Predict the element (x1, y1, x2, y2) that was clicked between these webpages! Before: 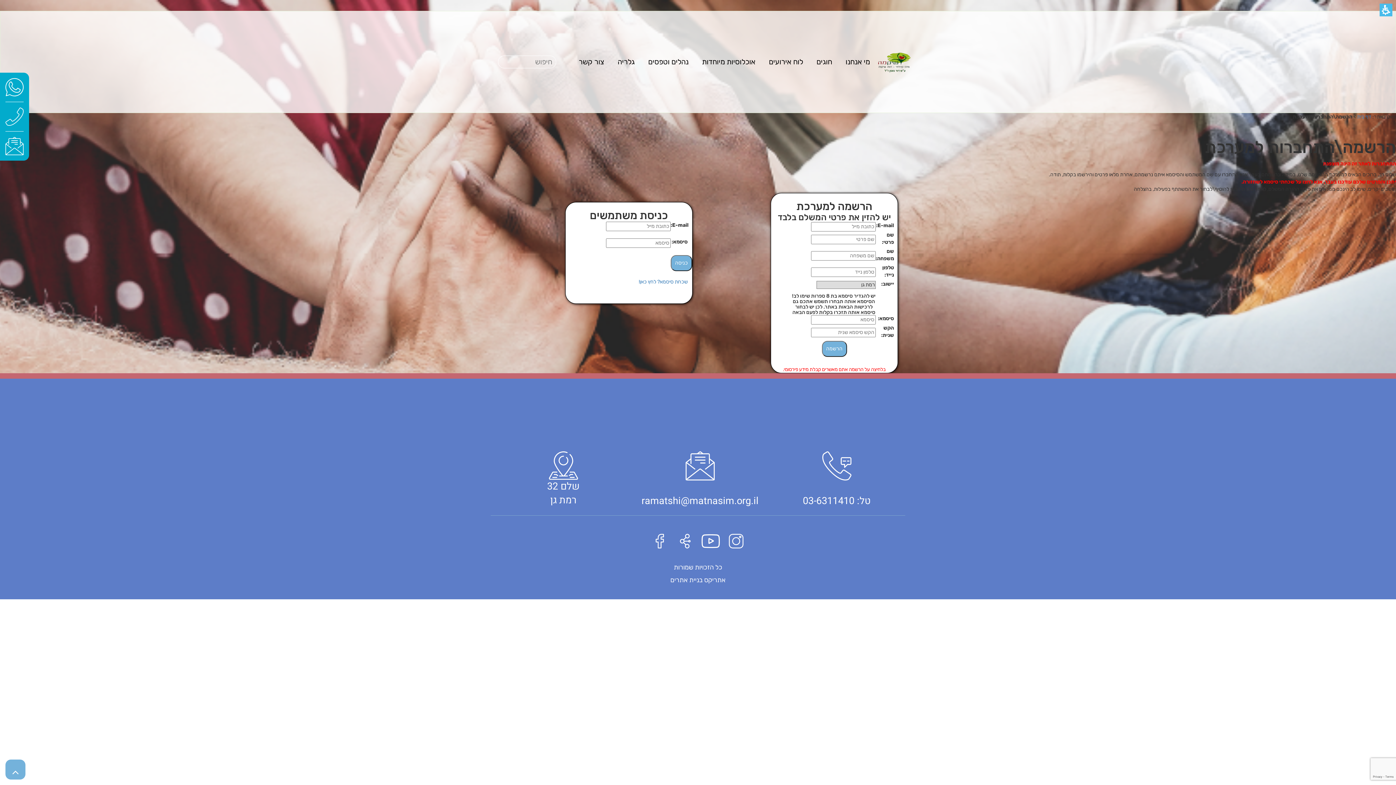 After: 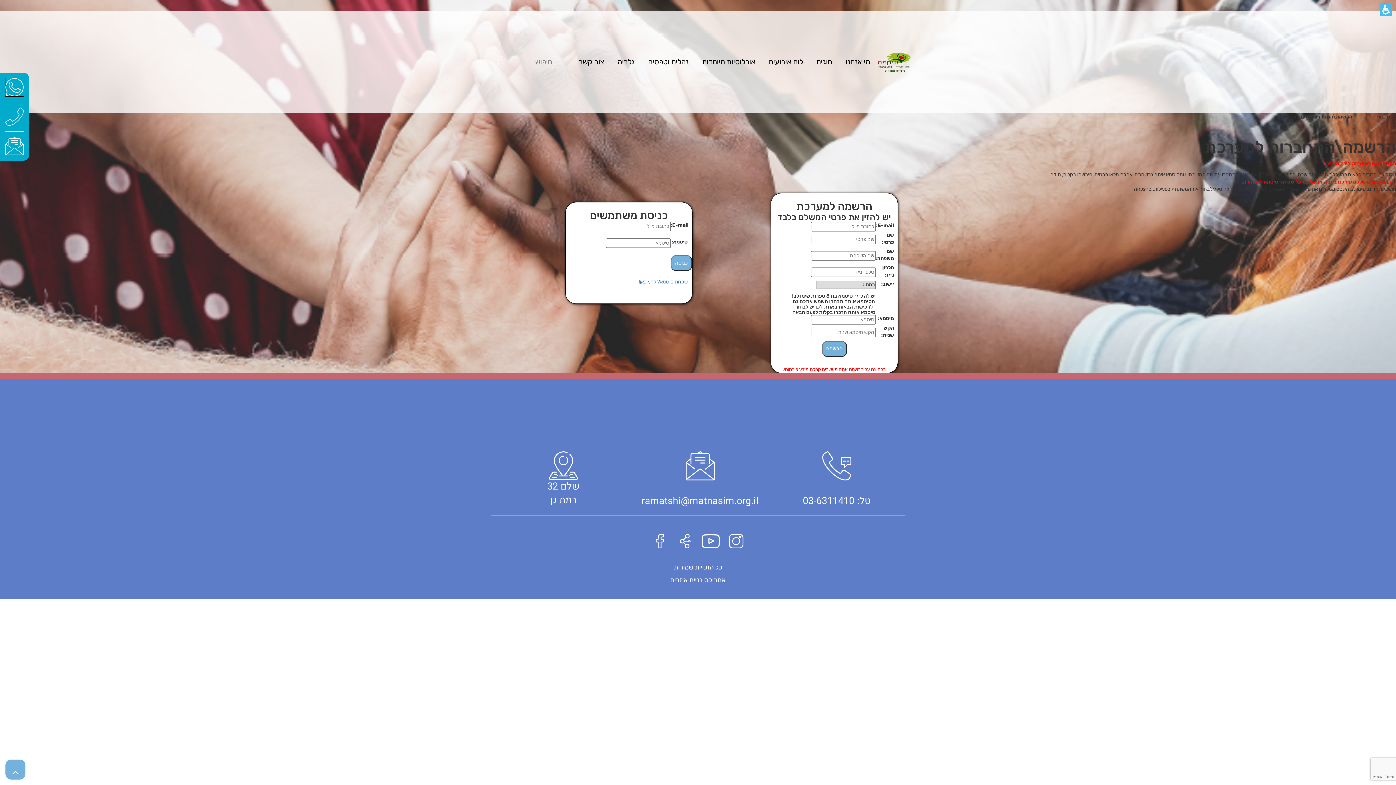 Action: bbox: (5, 83, 23, 90)